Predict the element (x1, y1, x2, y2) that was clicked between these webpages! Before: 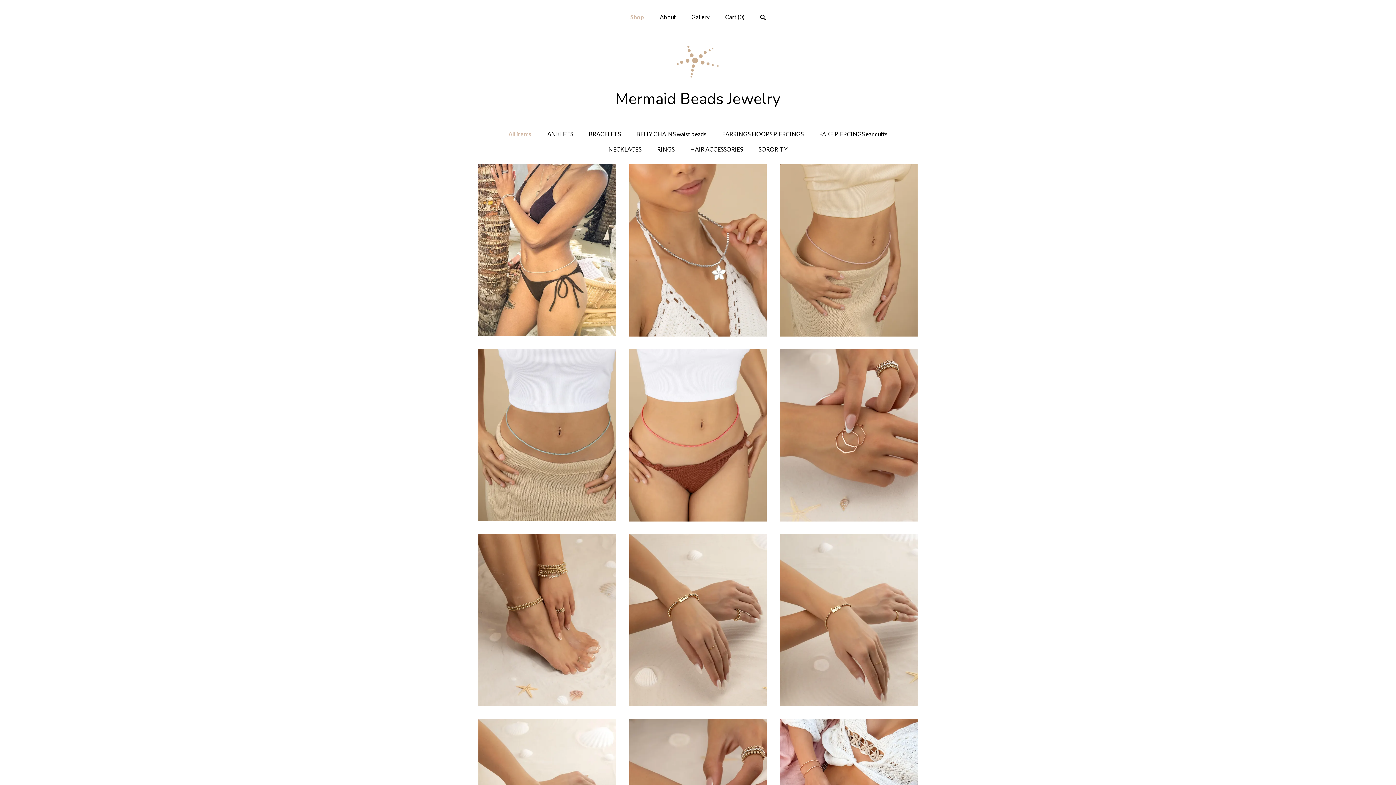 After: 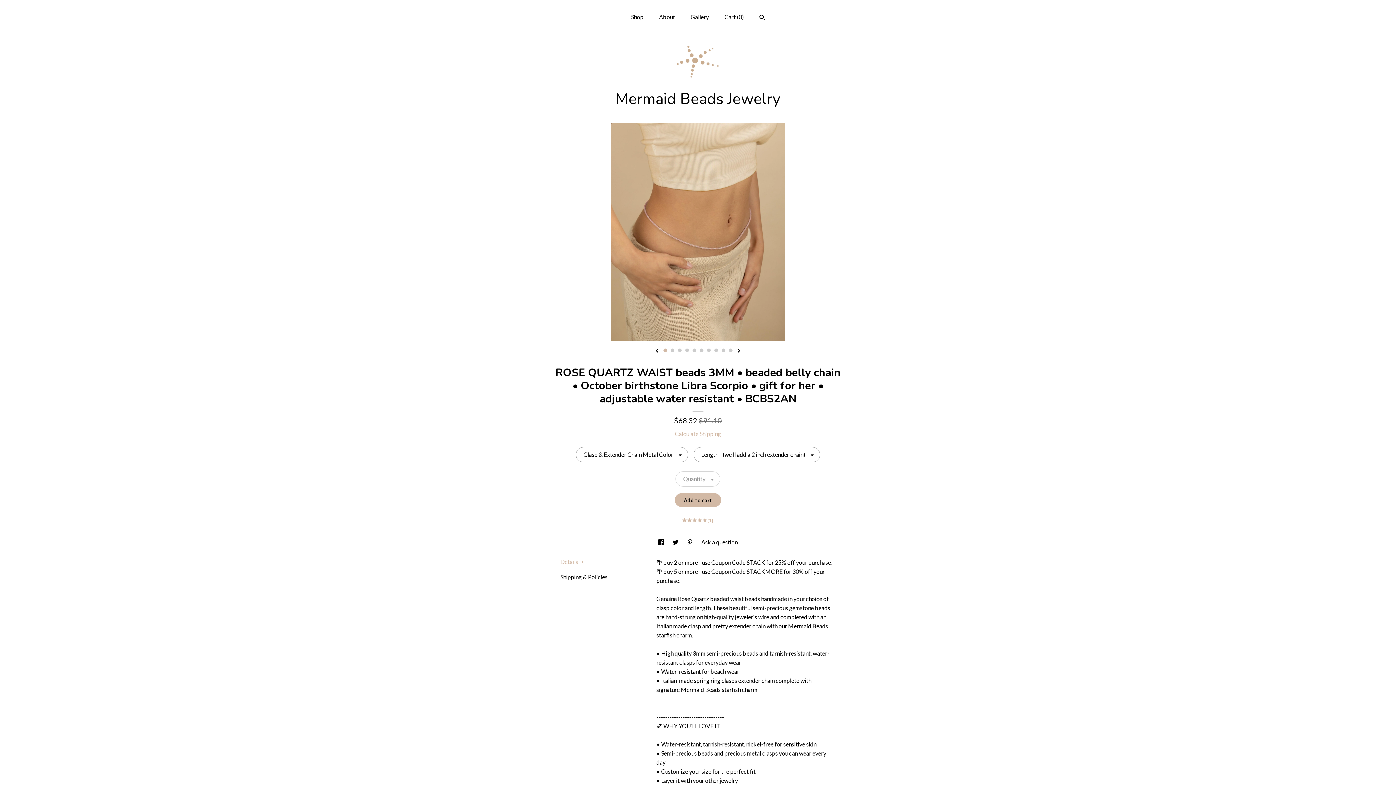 Action: bbox: (780, 164, 917, 338) label: ROSE QUARTZ WAIST beads 3MM • beaded belly chain • October birthstone Libra Scorpio • gift for her • adjustable water resistant • BCBS2AN$68.32 $91.10